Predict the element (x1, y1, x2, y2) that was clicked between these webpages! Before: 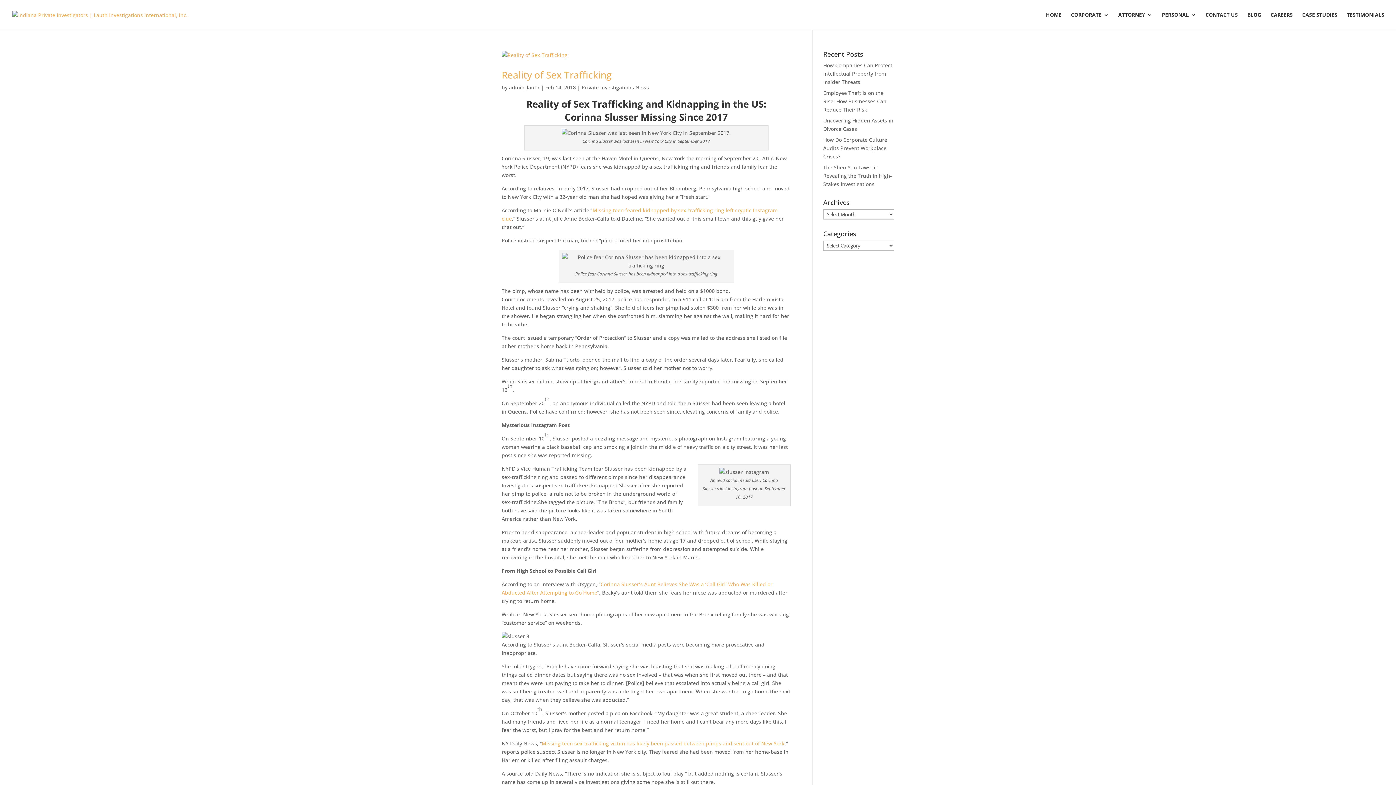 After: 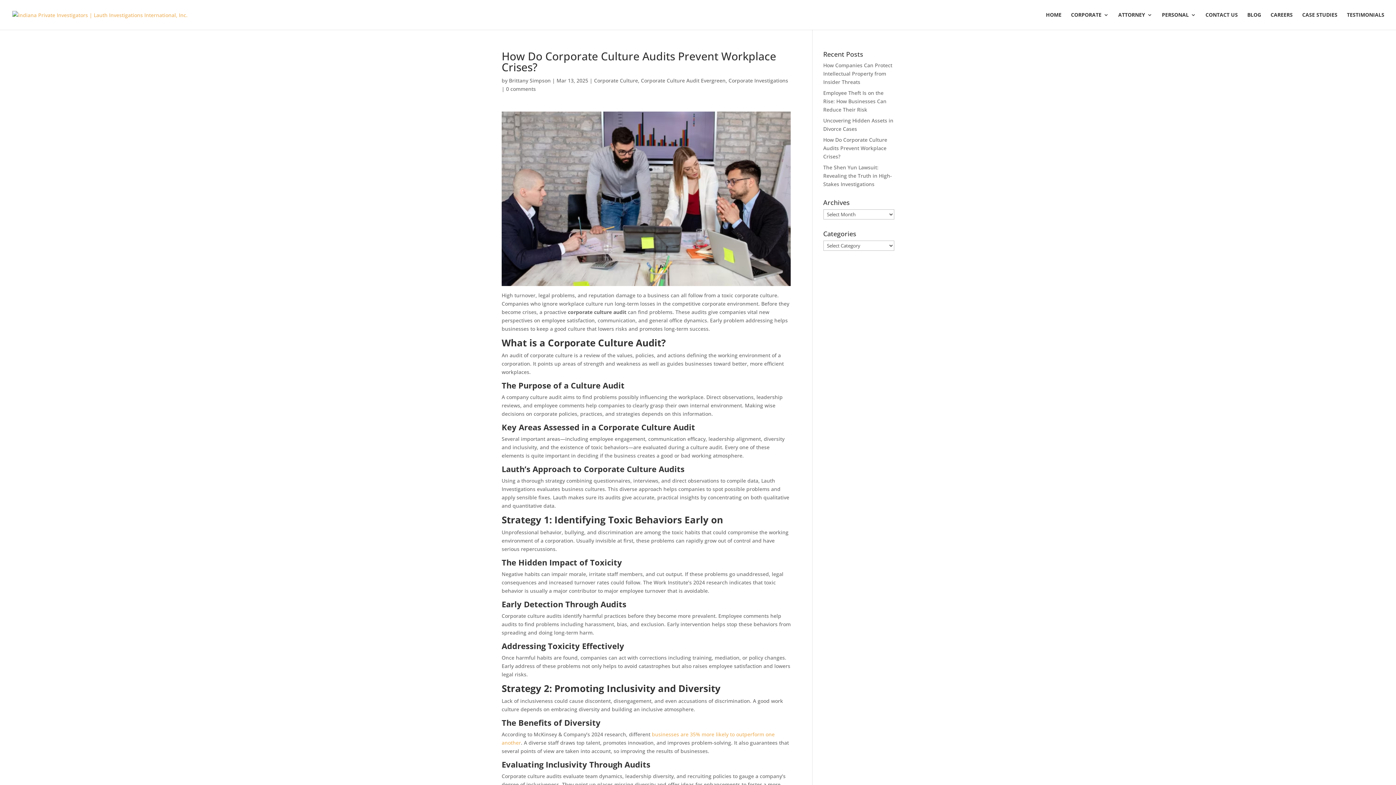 Action: bbox: (823, 135, 887, 159) label: How Do Corporate Culture Audits Prevent Workplace Crises?